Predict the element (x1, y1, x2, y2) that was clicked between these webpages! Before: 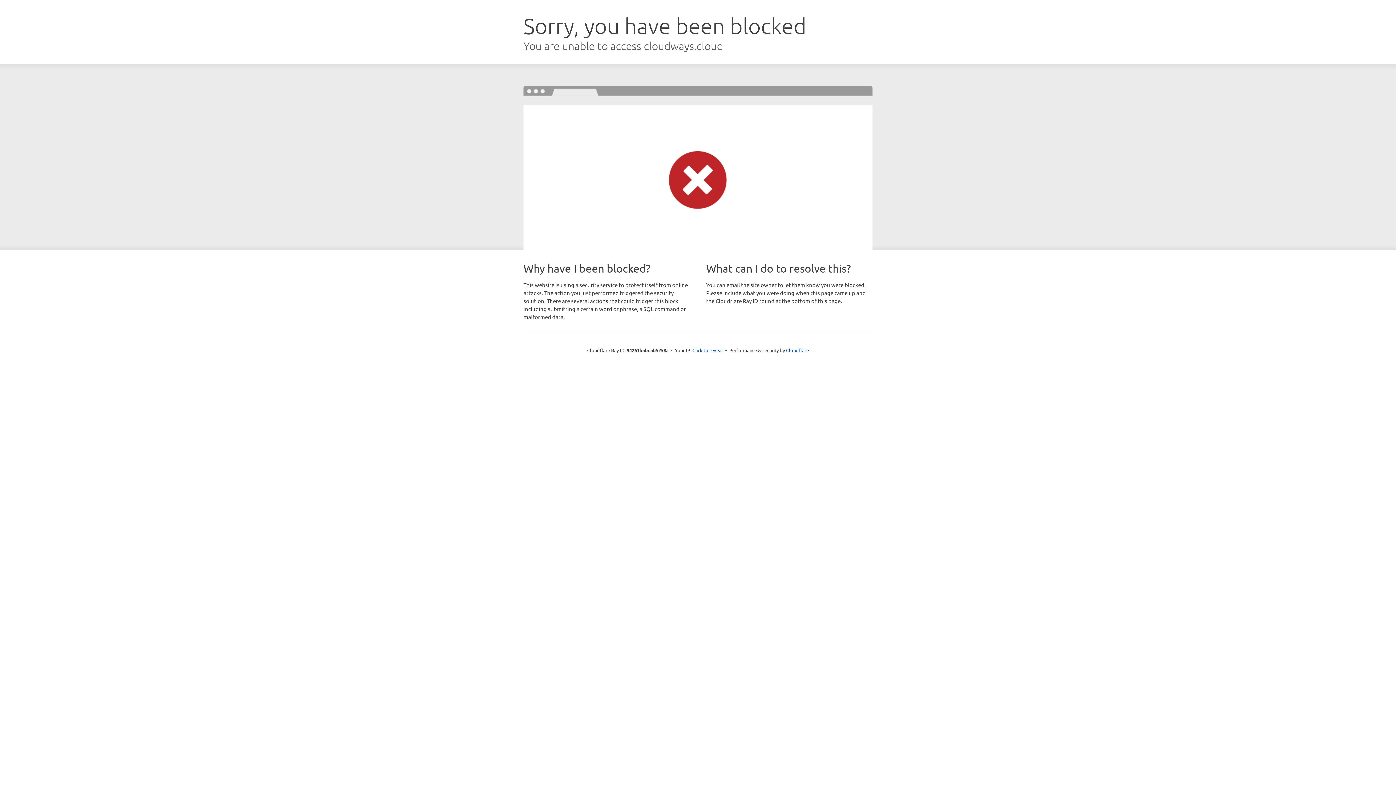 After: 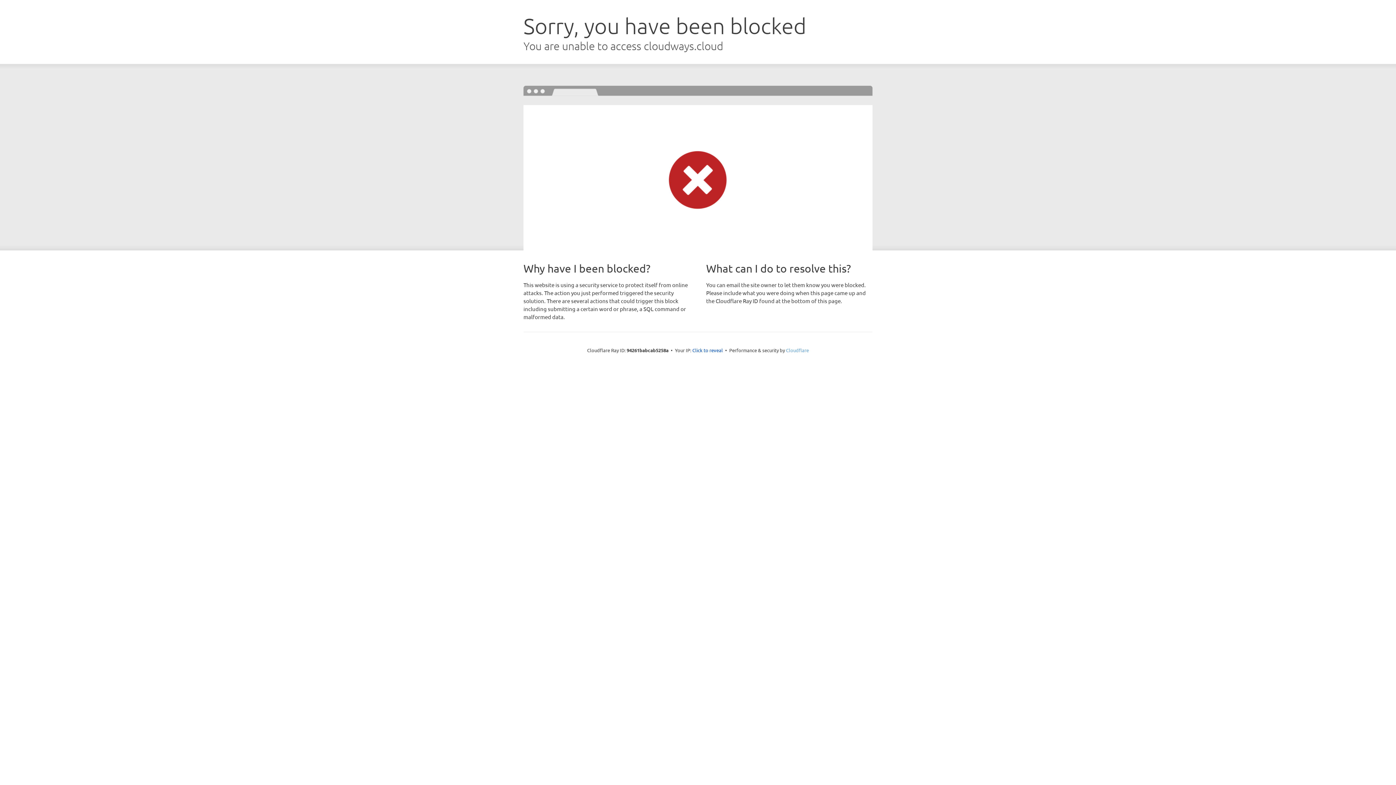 Action: bbox: (786, 347, 809, 353) label: Cloudflare